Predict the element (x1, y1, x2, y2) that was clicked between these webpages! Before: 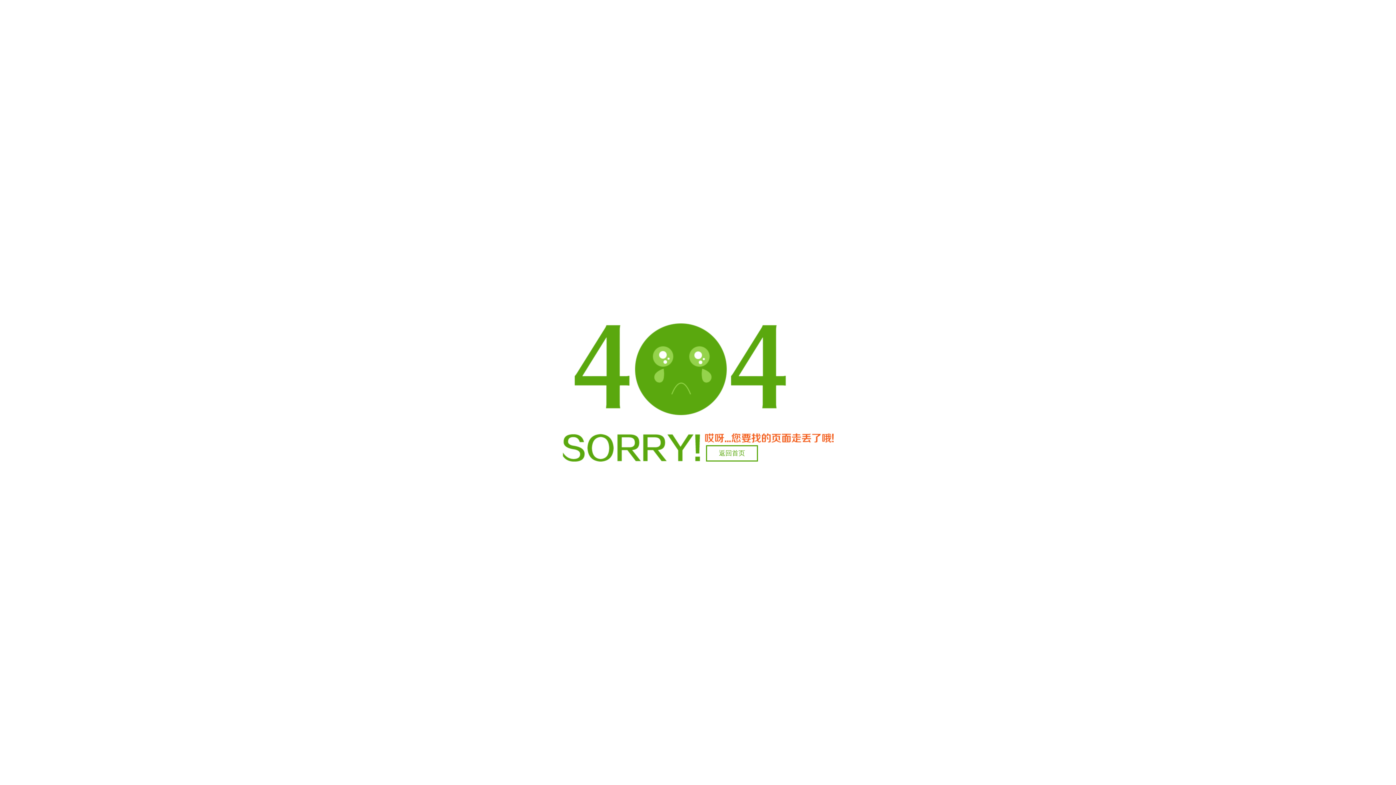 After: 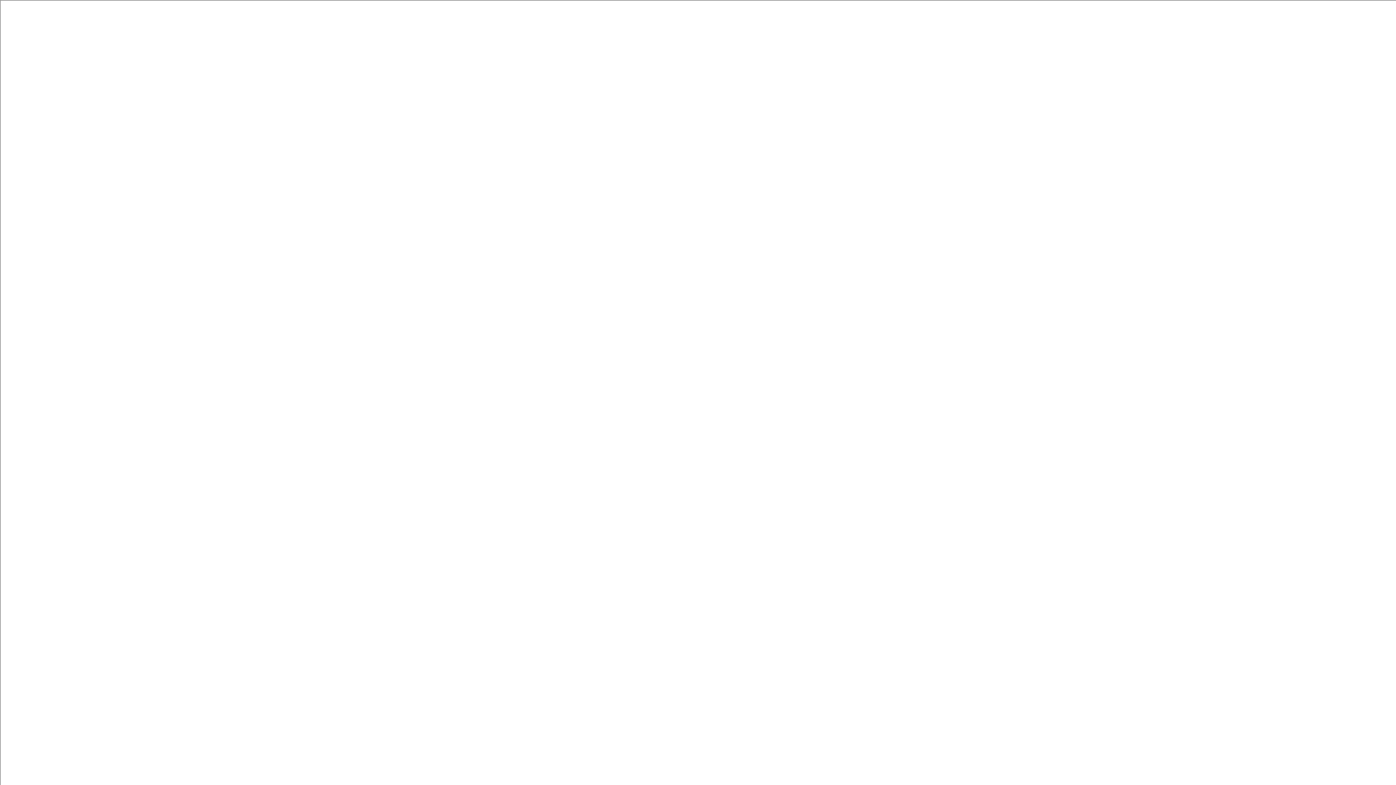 Action: label: 返回首页 bbox: (706, 445, 758, 461)